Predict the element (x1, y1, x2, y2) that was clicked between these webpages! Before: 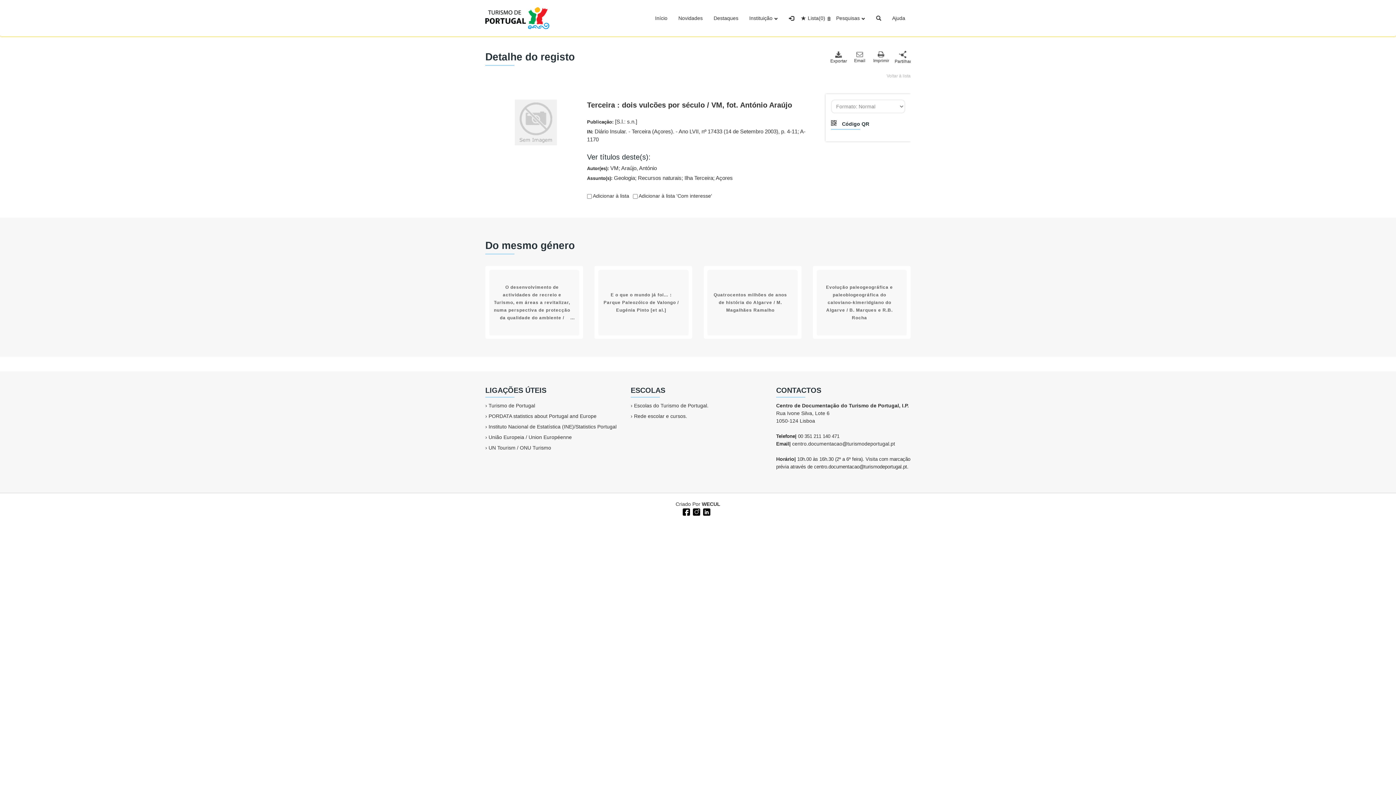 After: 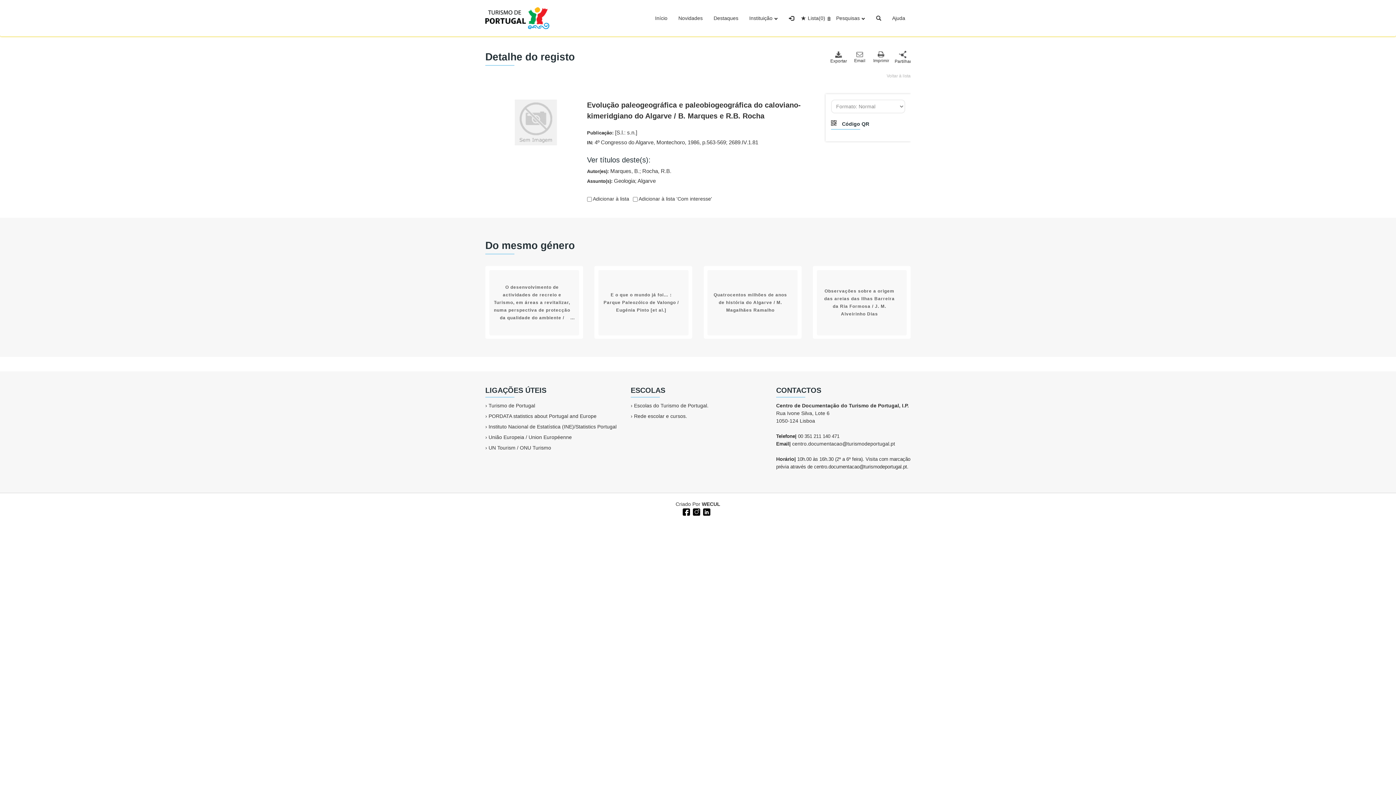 Action: bbox: (826, 284, 893, 320) label: Evolução paleogeográfica e paleobiogeográfica do caloviano-kimeridgiano do Algarve / B. Marques e R.B. Rocha